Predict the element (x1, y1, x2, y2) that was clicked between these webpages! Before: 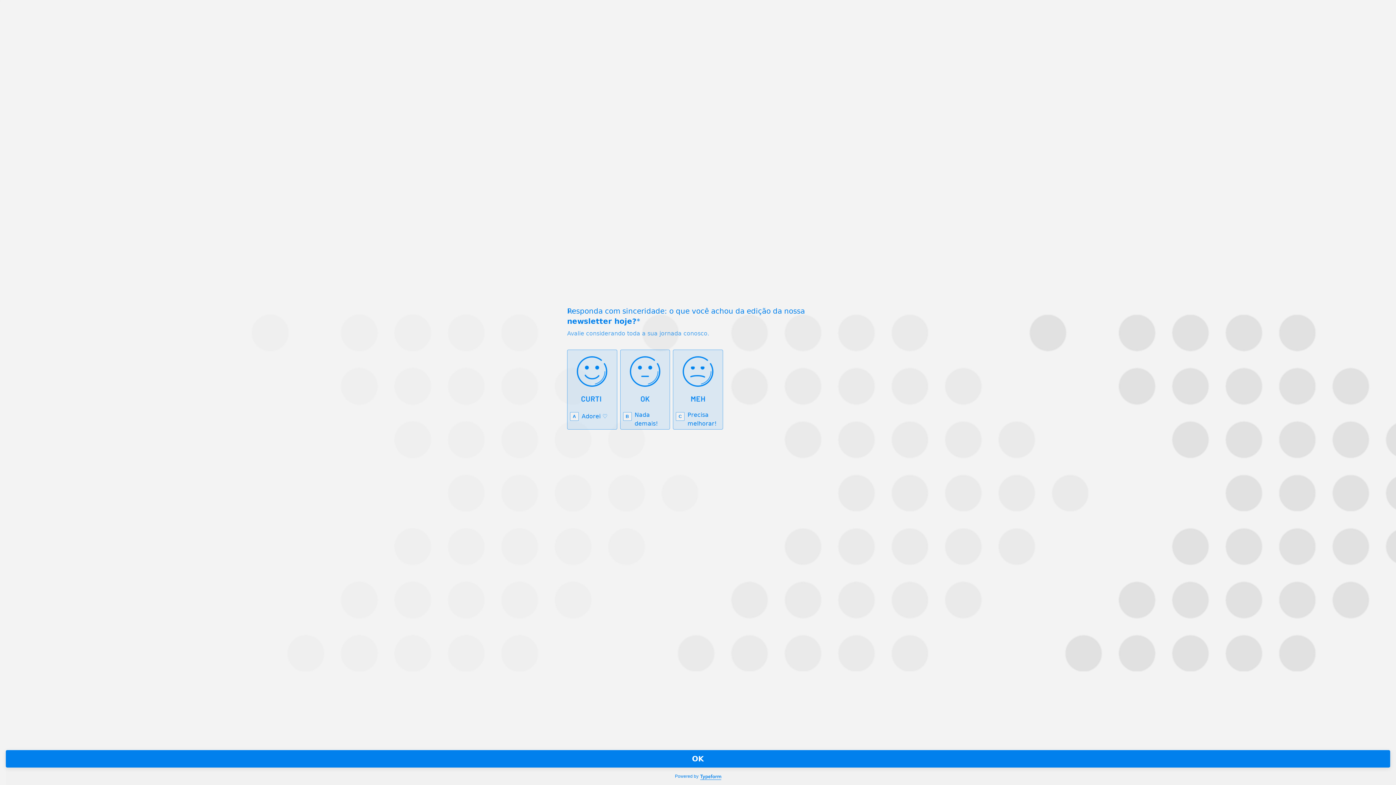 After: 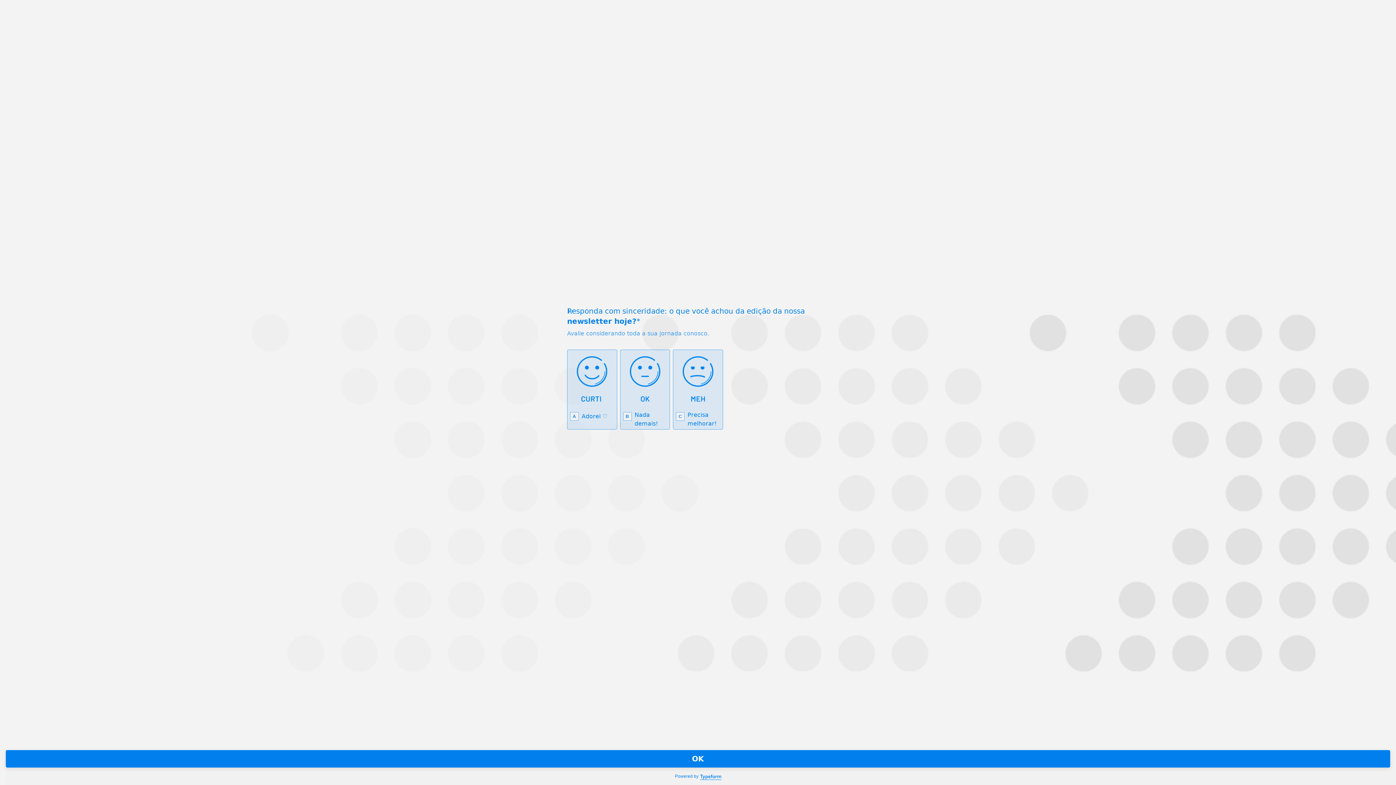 Action: bbox: (700, 774, 721, 780)